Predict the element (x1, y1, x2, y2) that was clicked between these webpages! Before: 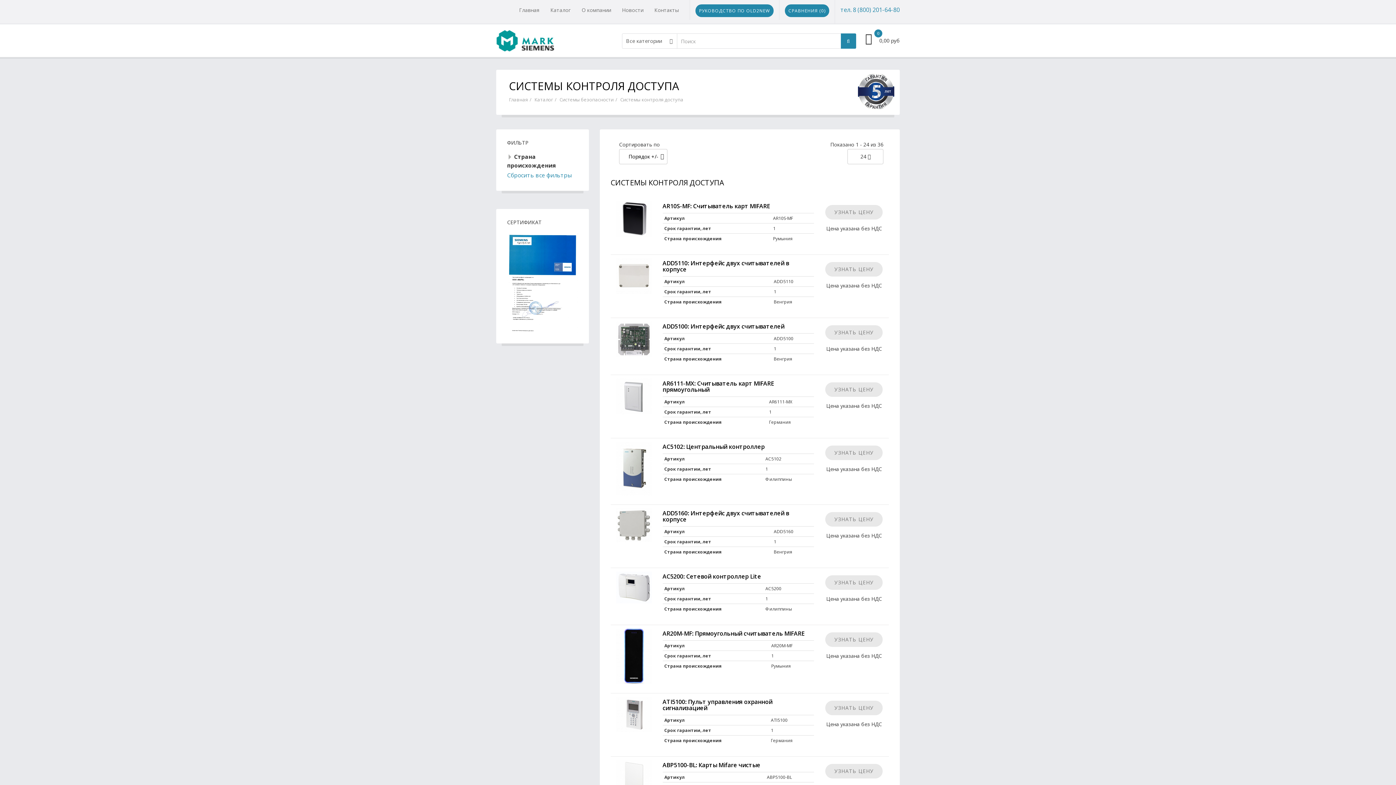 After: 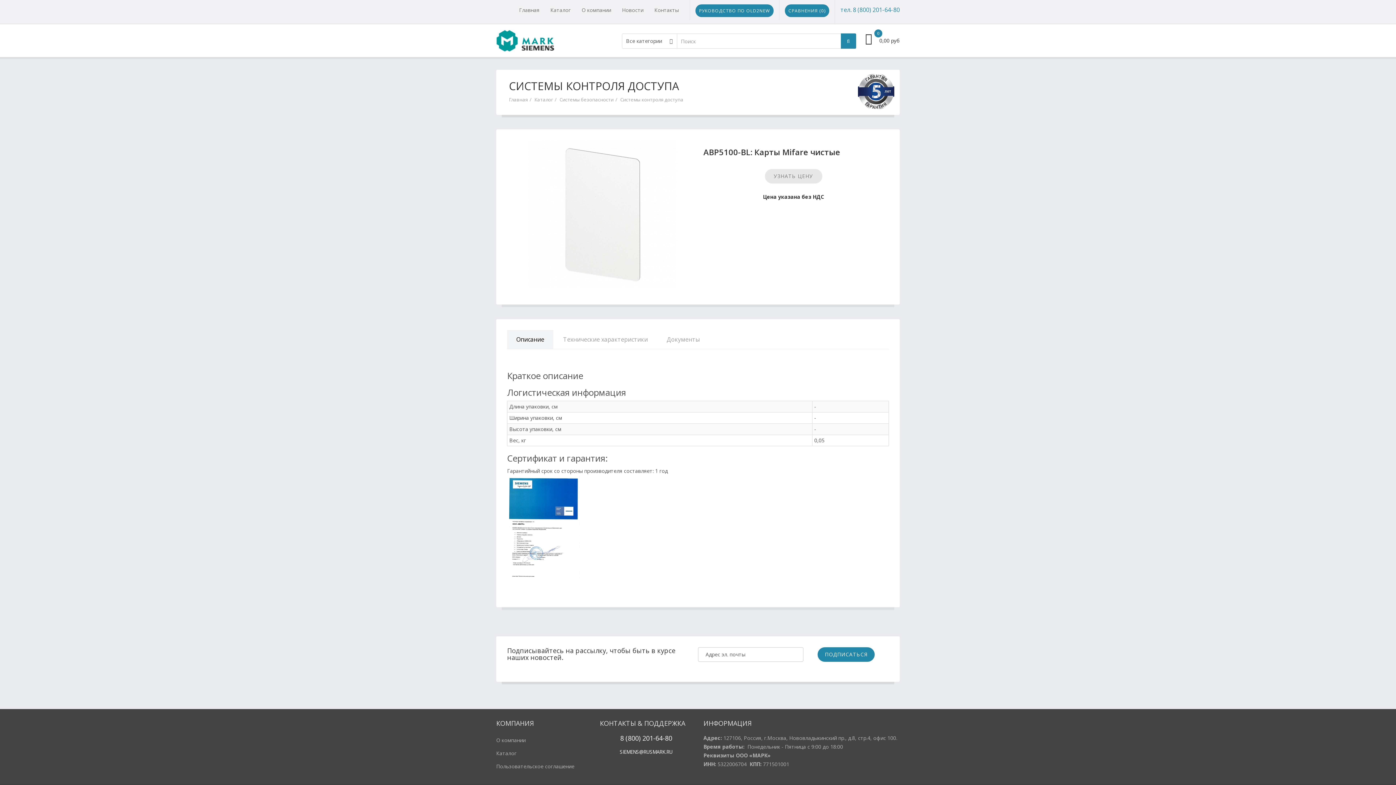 Action: bbox: (616, 760, 651, 796)